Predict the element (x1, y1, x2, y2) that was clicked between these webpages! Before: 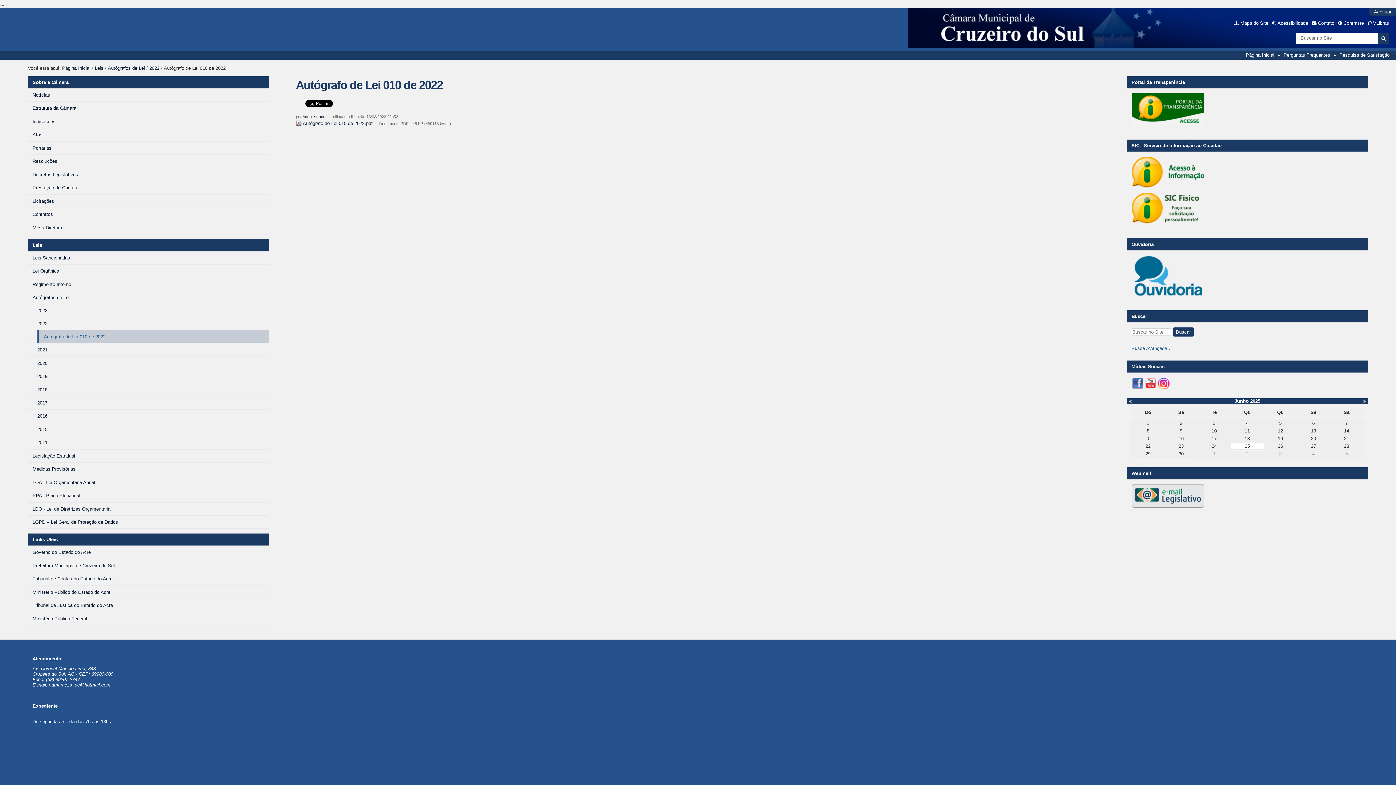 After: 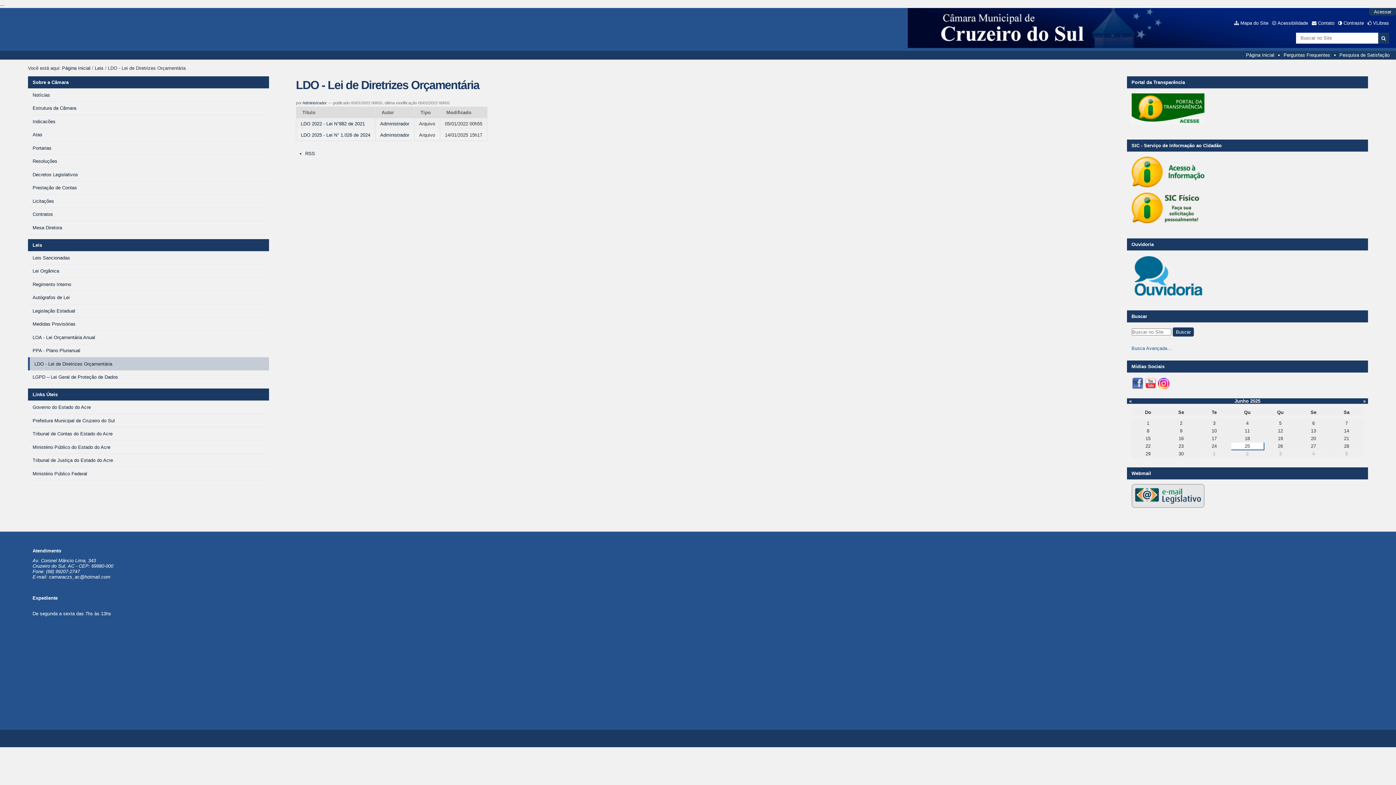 Action: bbox: (28, 502, 269, 515) label: LDO - Lei de Diretrizes Orçamentária